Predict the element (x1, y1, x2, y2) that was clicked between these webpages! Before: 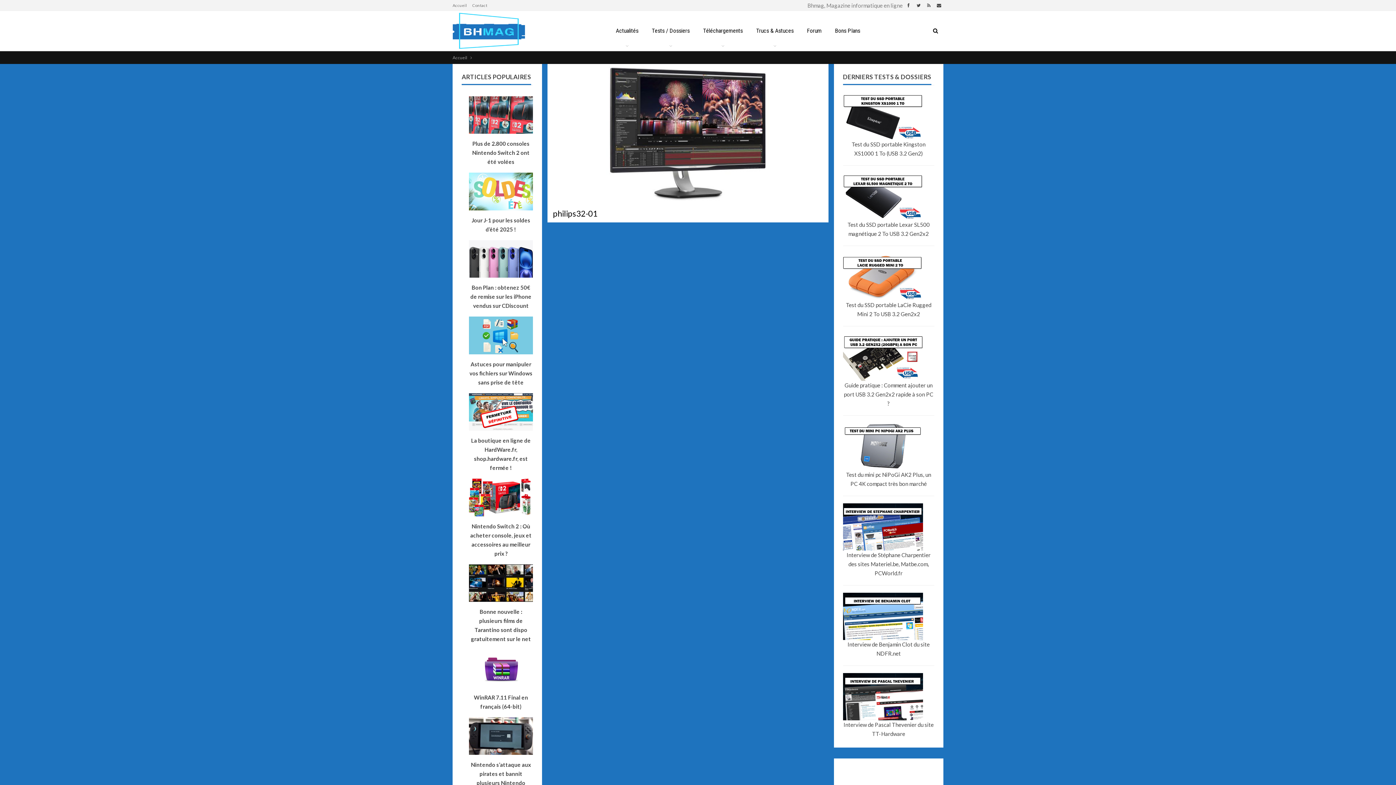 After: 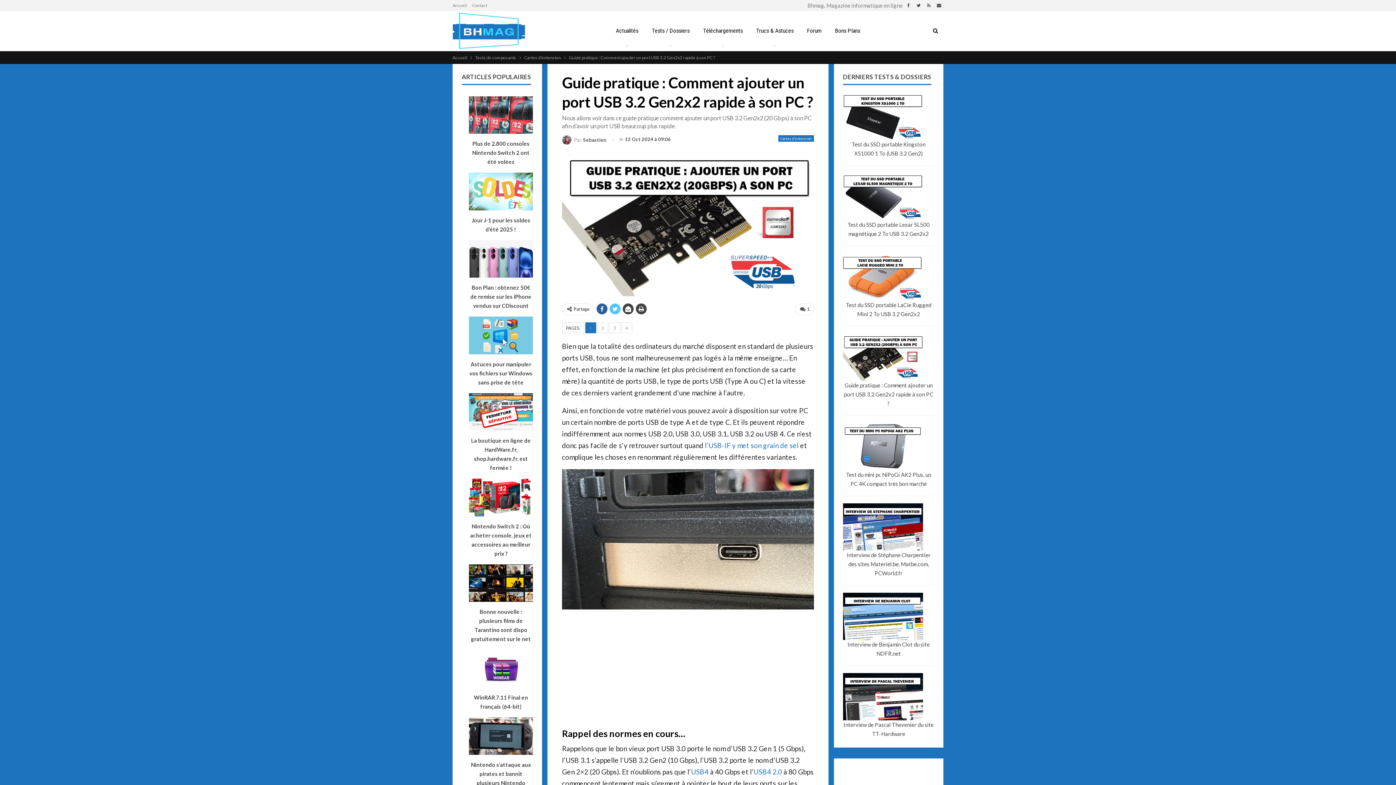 Action: label: Guide pratique : Comment ajouter un port USB 3.2 Gen2x2 rapide à son PC ? bbox: (843, 381, 934, 408)